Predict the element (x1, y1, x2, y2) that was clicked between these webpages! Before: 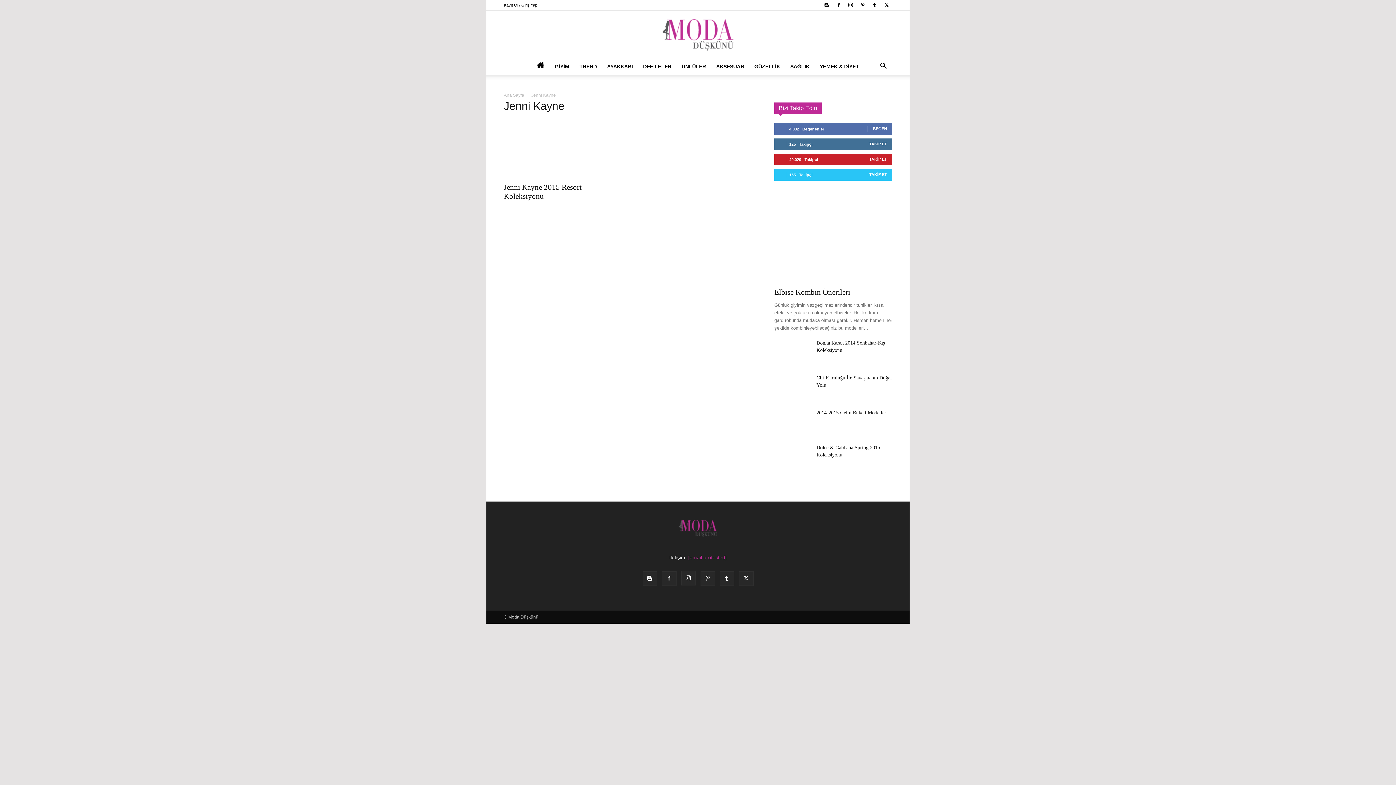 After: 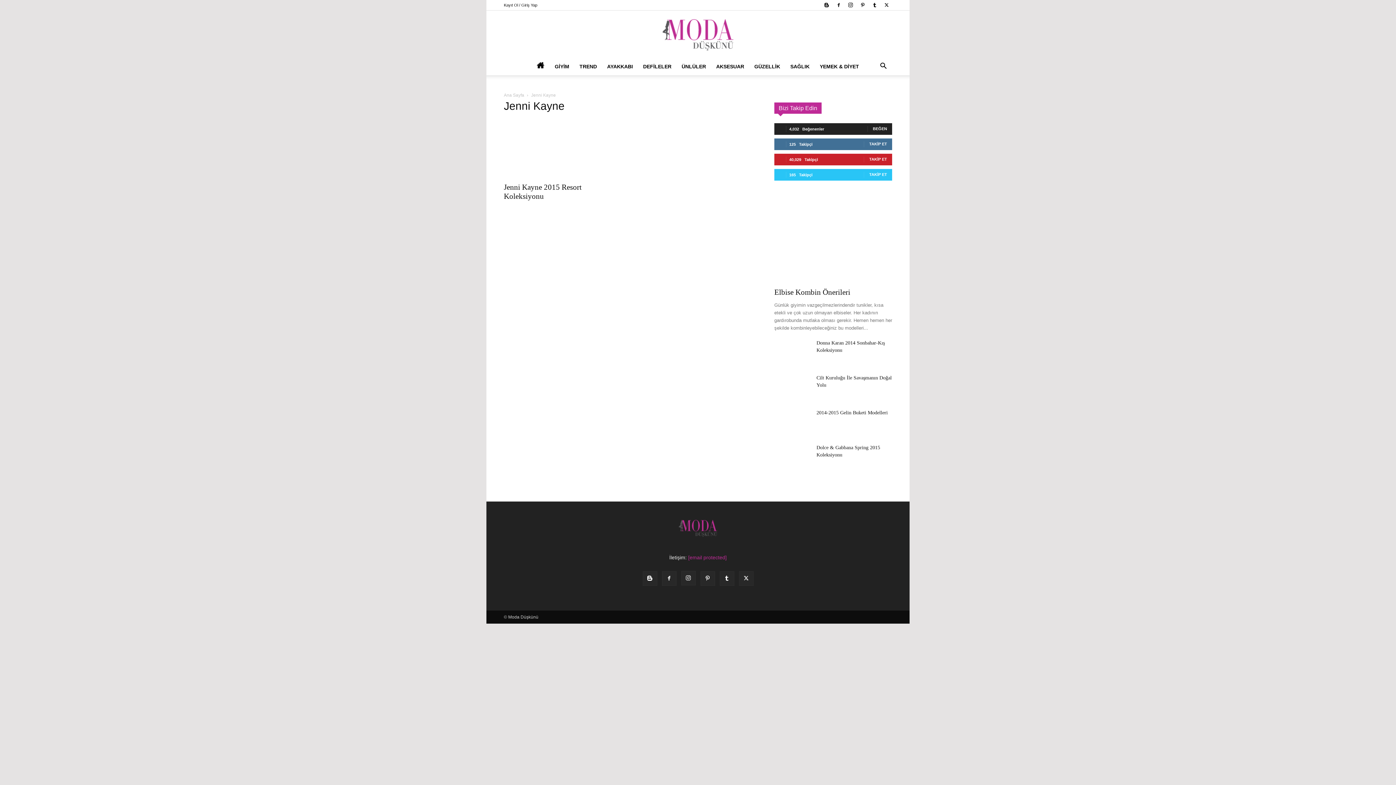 Action: label: BEĞEN bbox: (873, 126, 887, 130)